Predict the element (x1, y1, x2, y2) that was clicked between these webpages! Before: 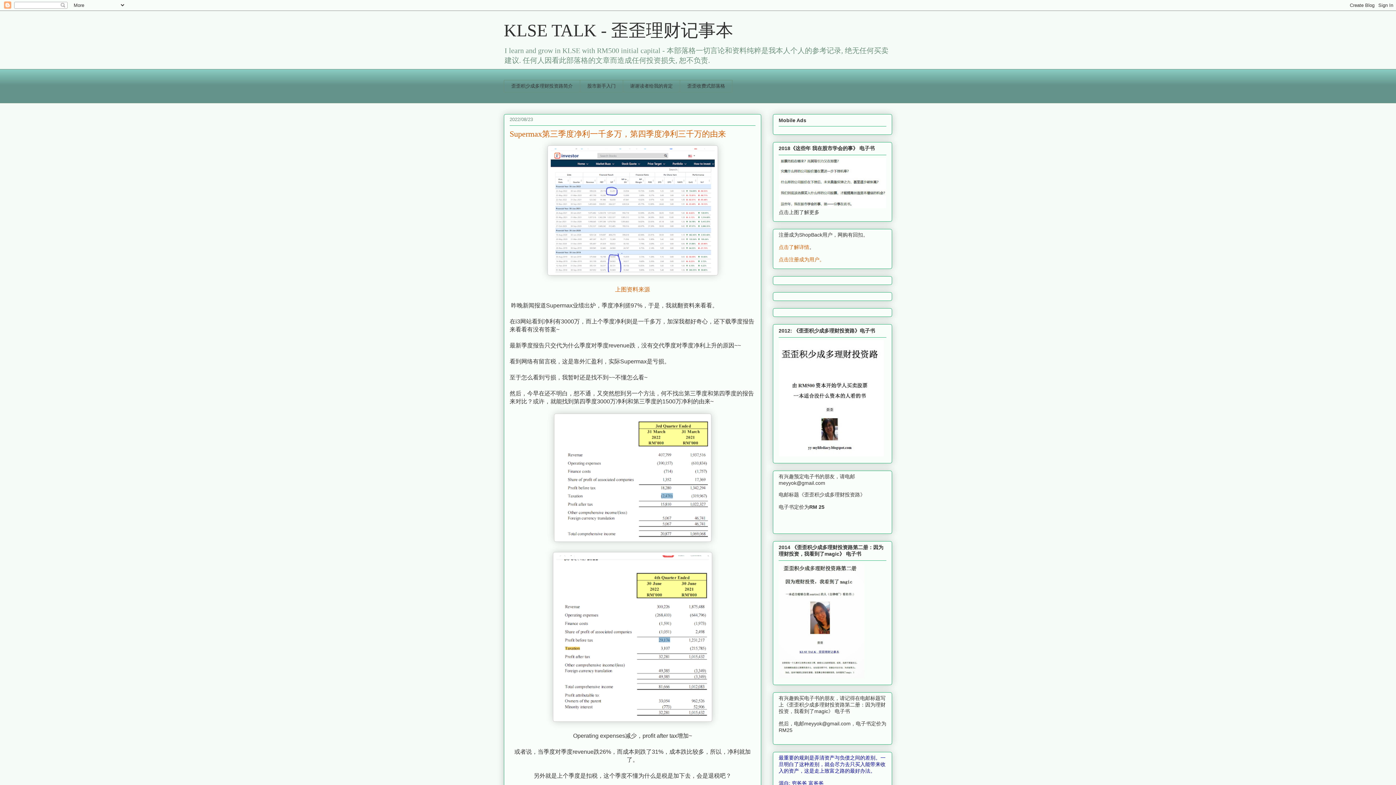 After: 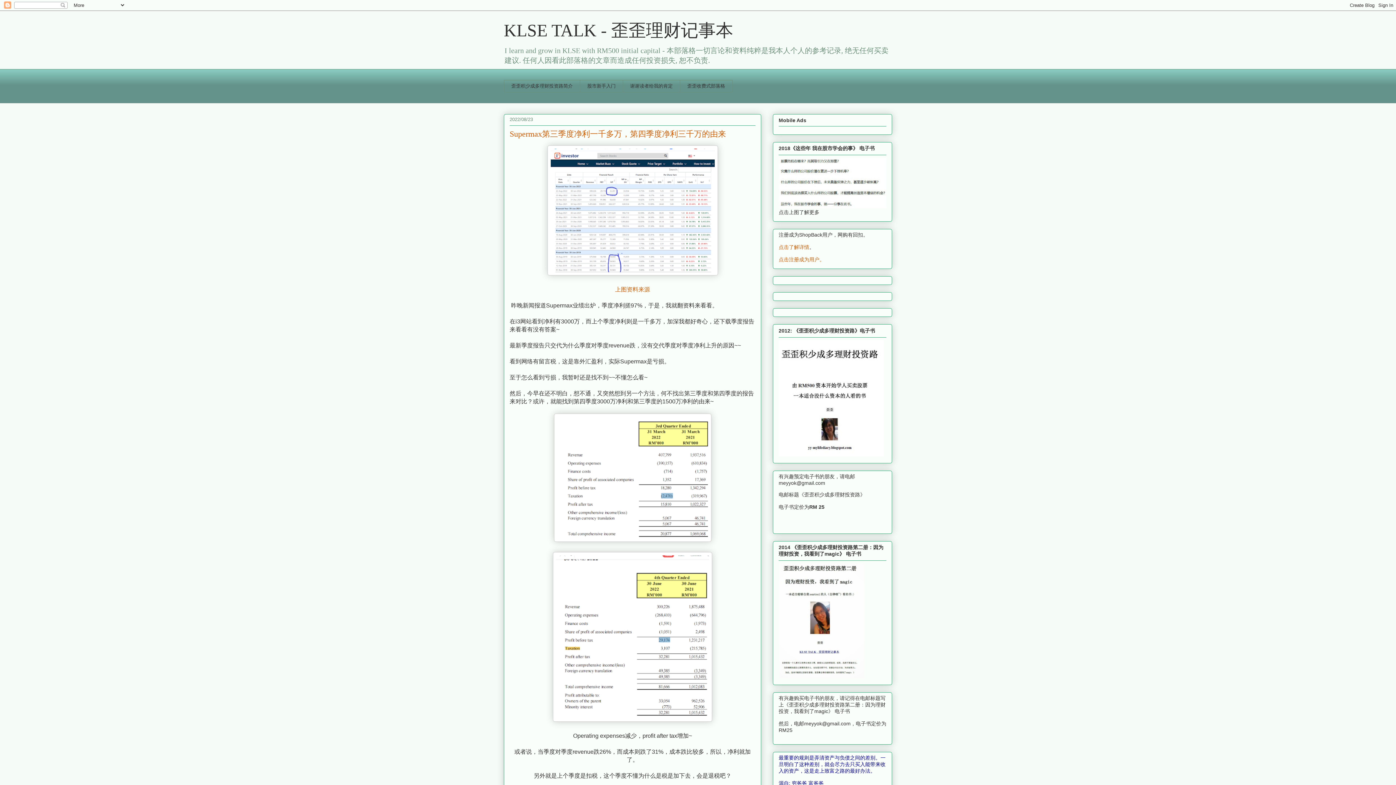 Action: label: Supermax第三季度净利一千多万，第四季度净利三千万的由来 bbox: (509, 129, 726, 138)